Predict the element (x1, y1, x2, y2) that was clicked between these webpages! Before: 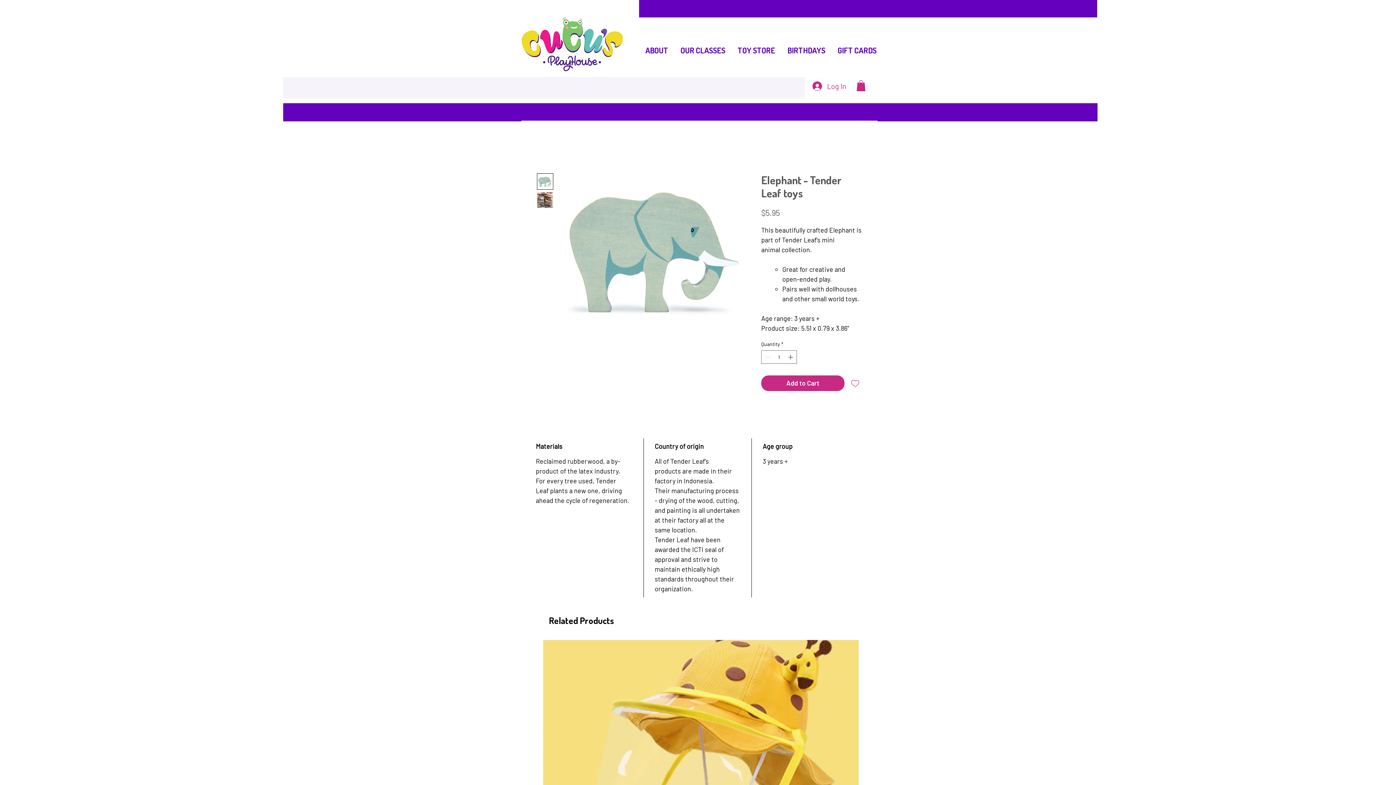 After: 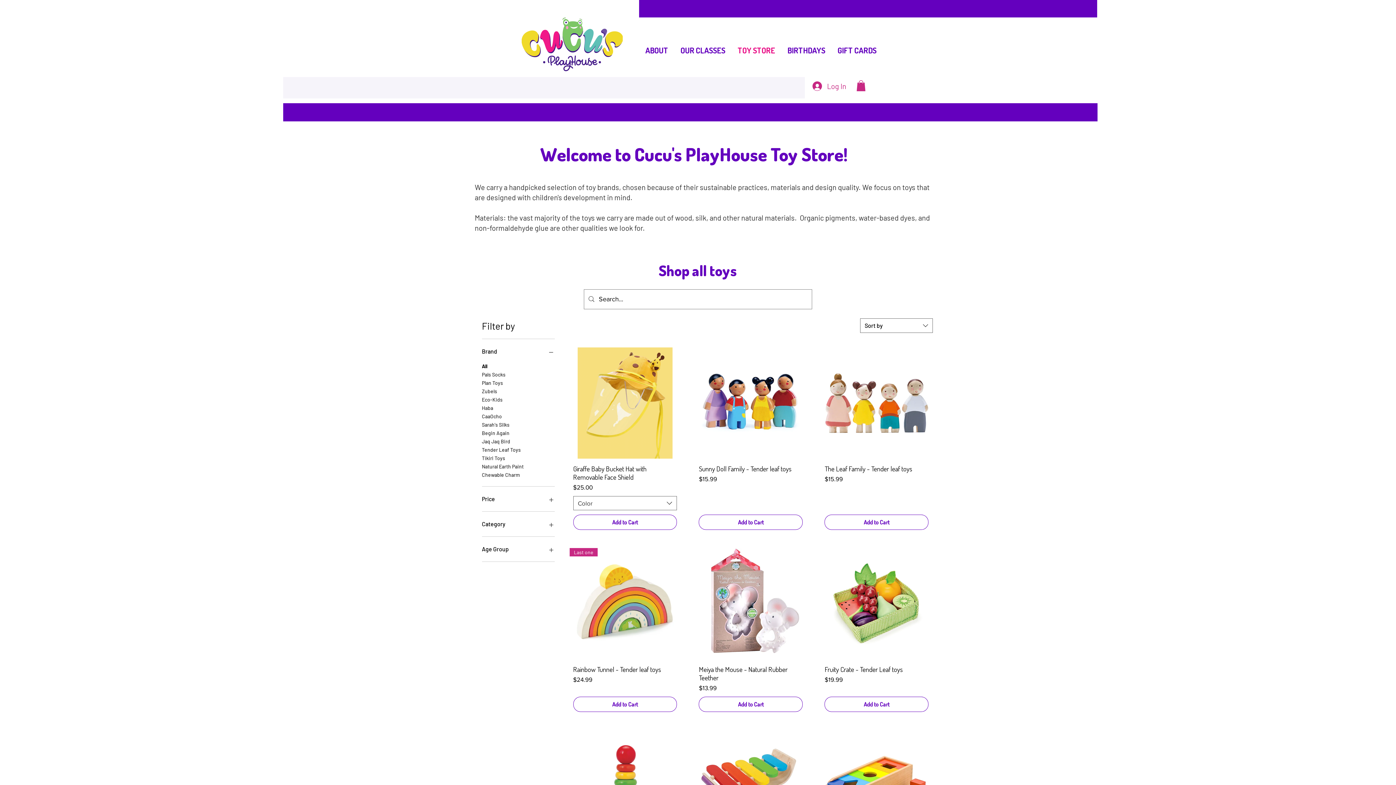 Action: label: TOY STORE bbox: (731, 34, 781, 66)